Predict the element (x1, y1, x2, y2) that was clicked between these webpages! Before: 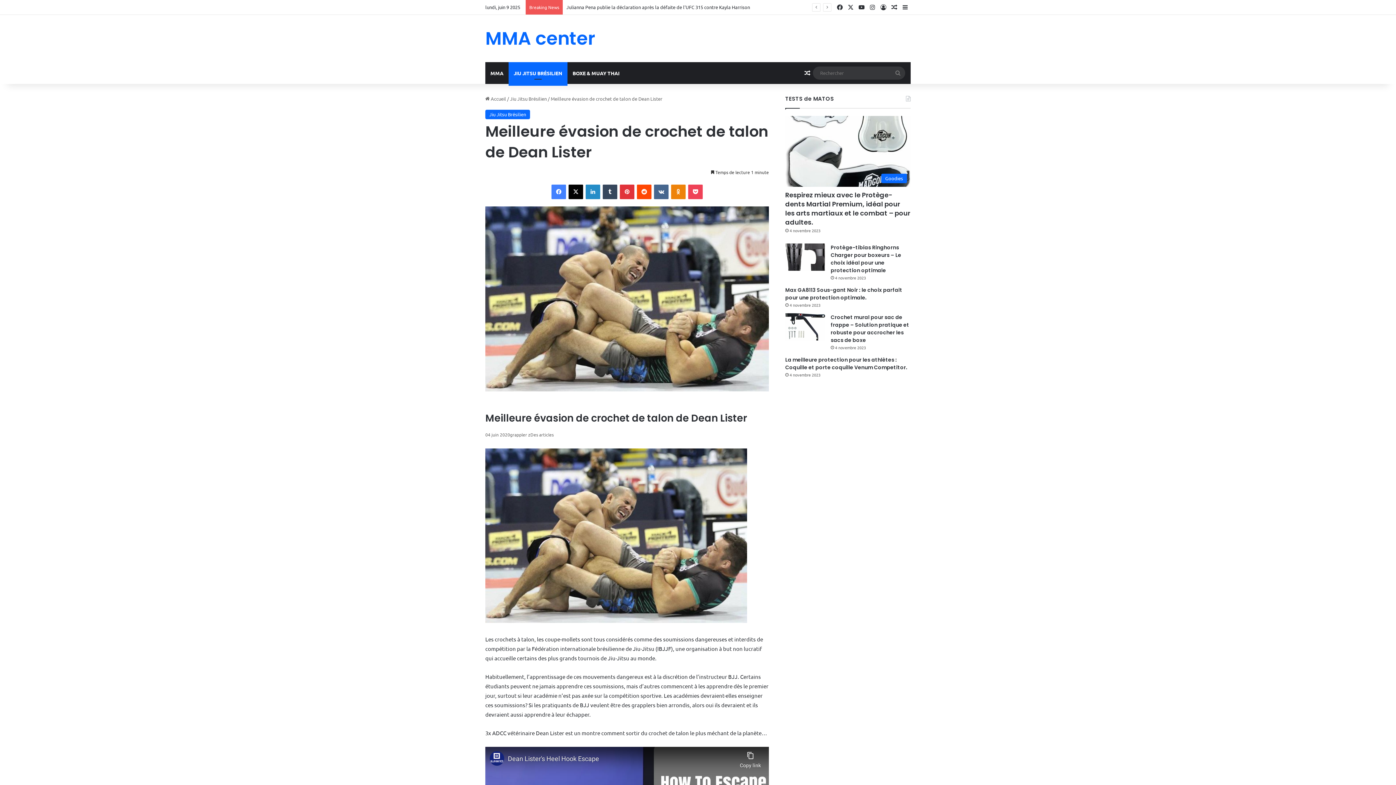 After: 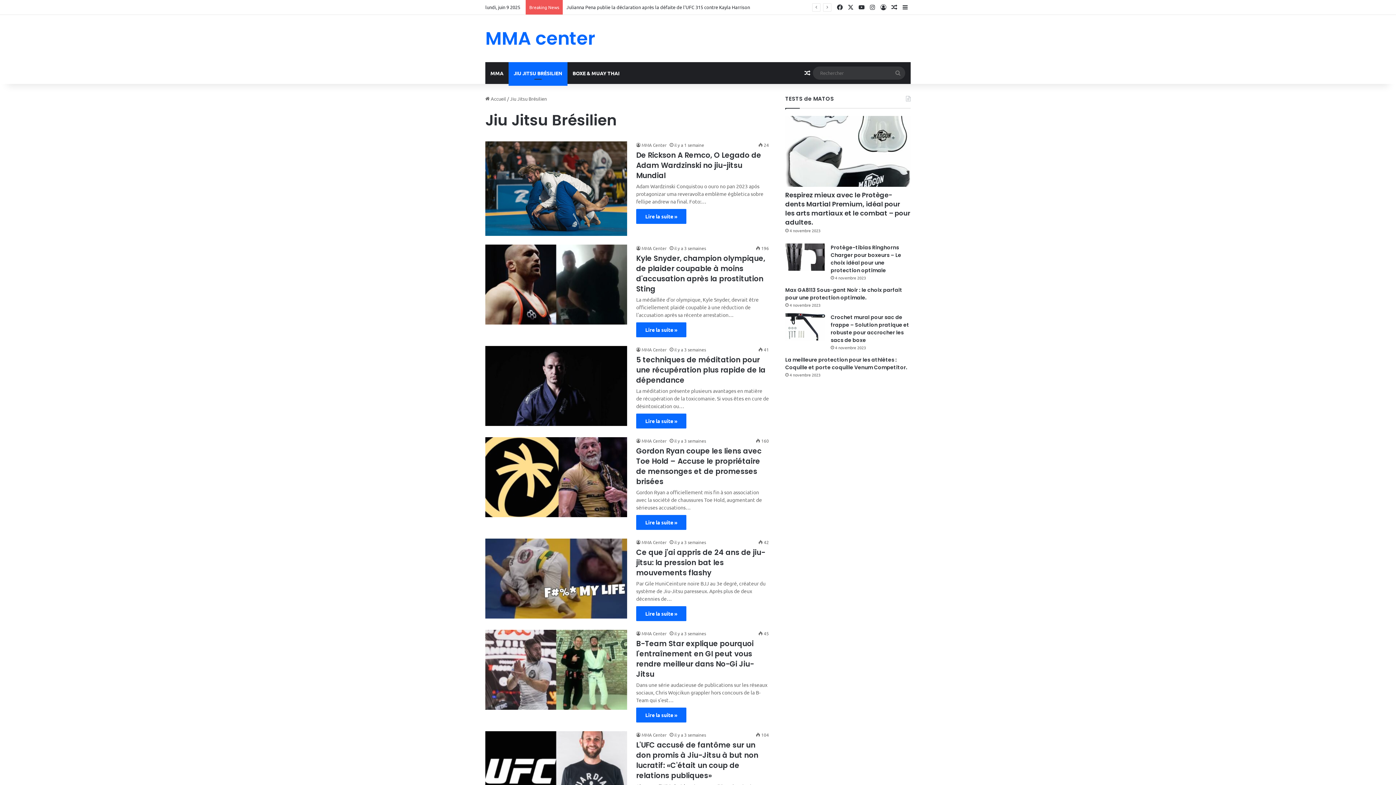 Action: bbox: (510, 95, 546, 101) label: Jiu Jitsu Brésilien